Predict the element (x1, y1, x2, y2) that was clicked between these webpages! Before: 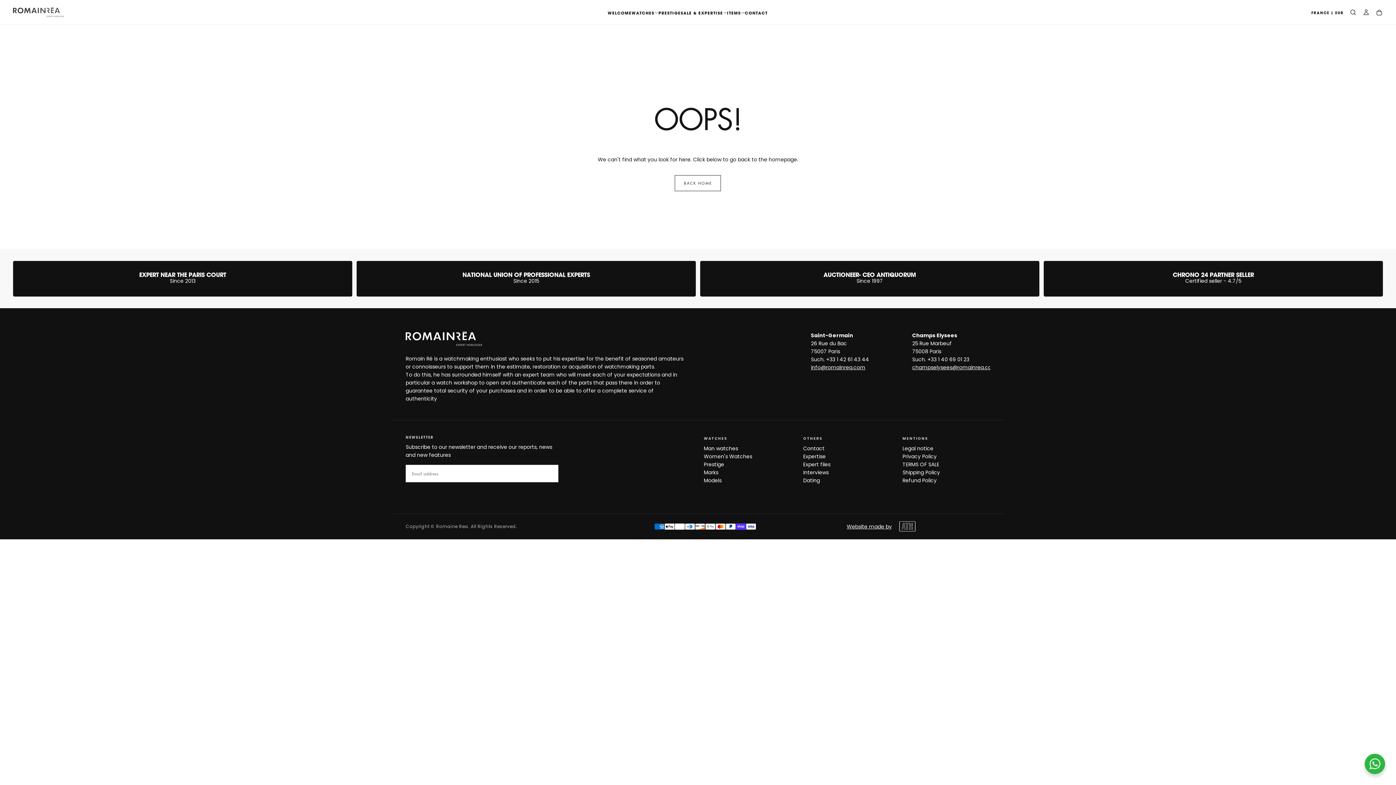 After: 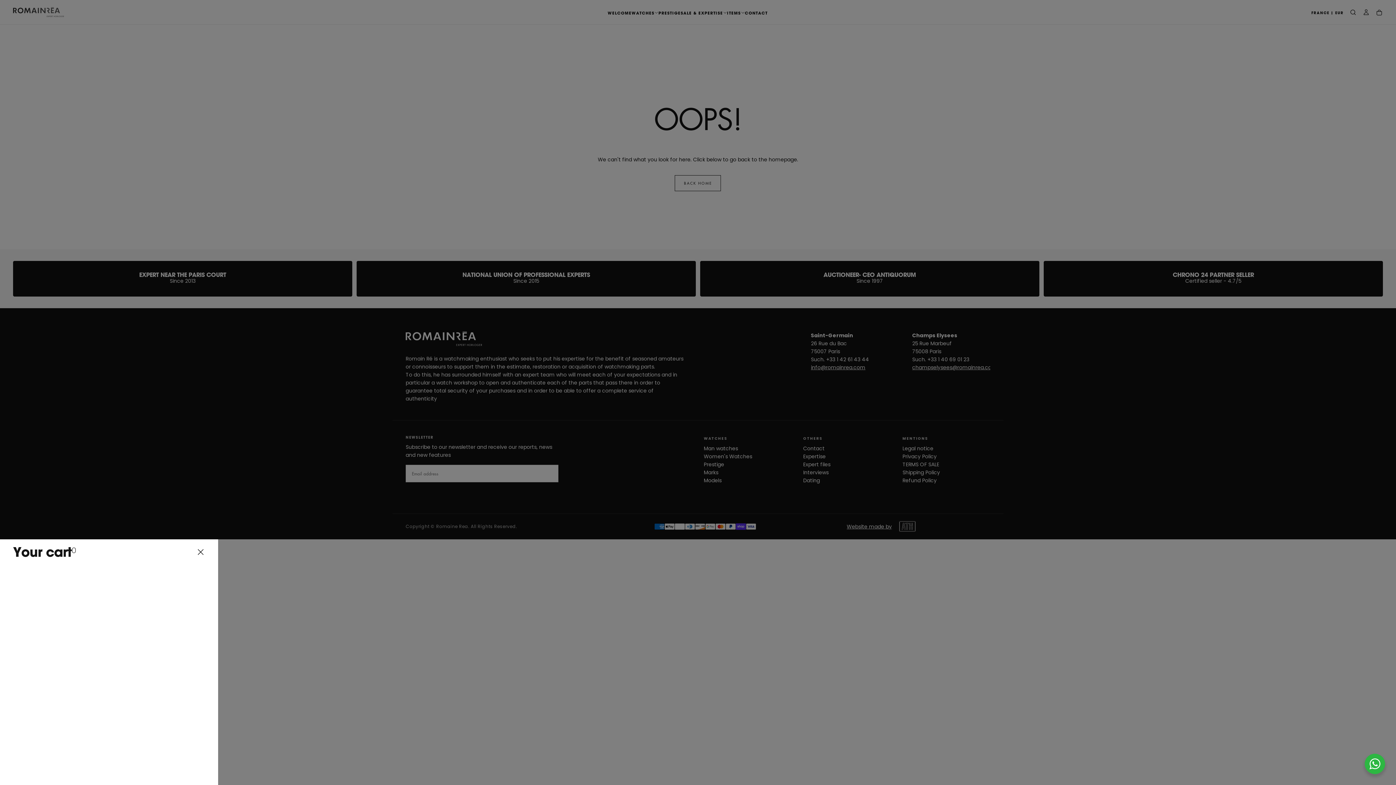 Action: bbox: (1376, 9, 1383, 16)